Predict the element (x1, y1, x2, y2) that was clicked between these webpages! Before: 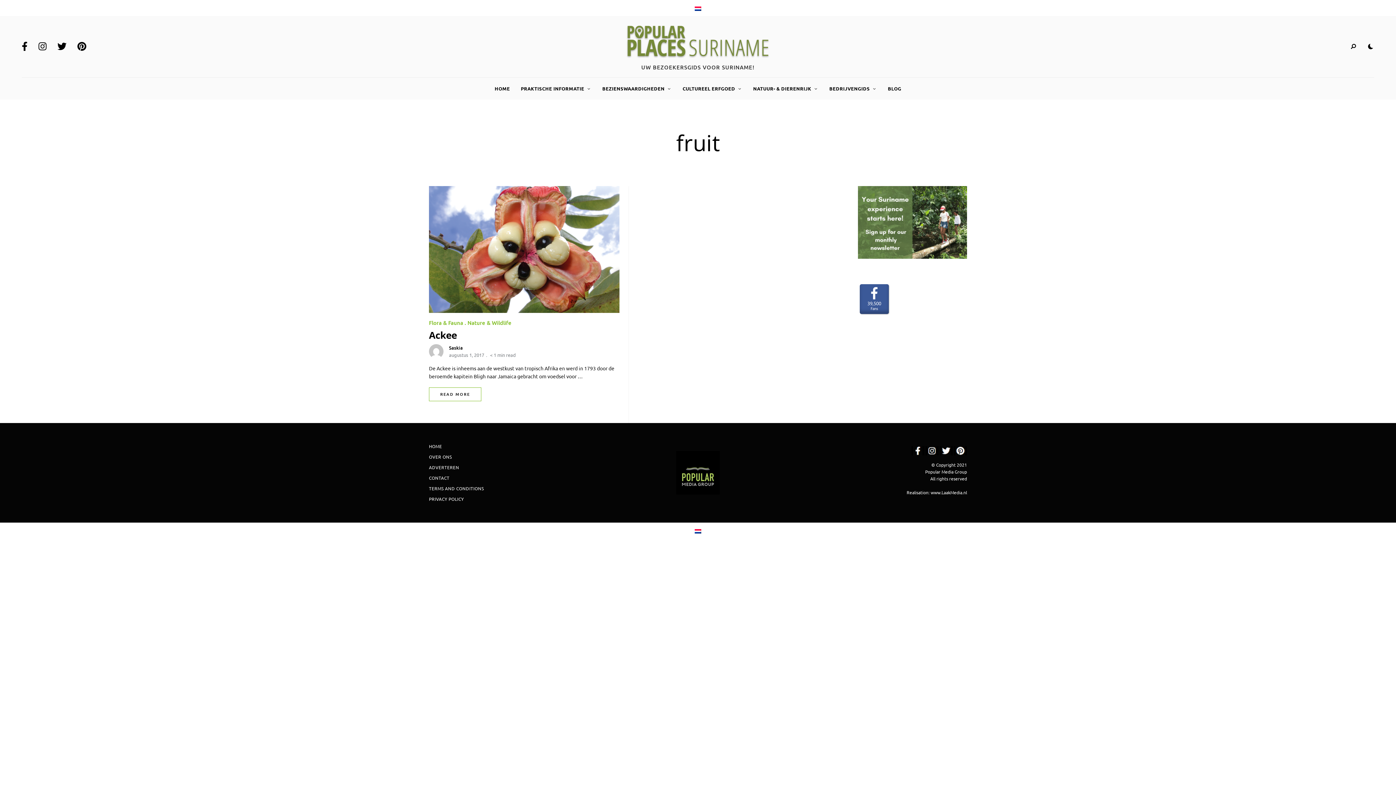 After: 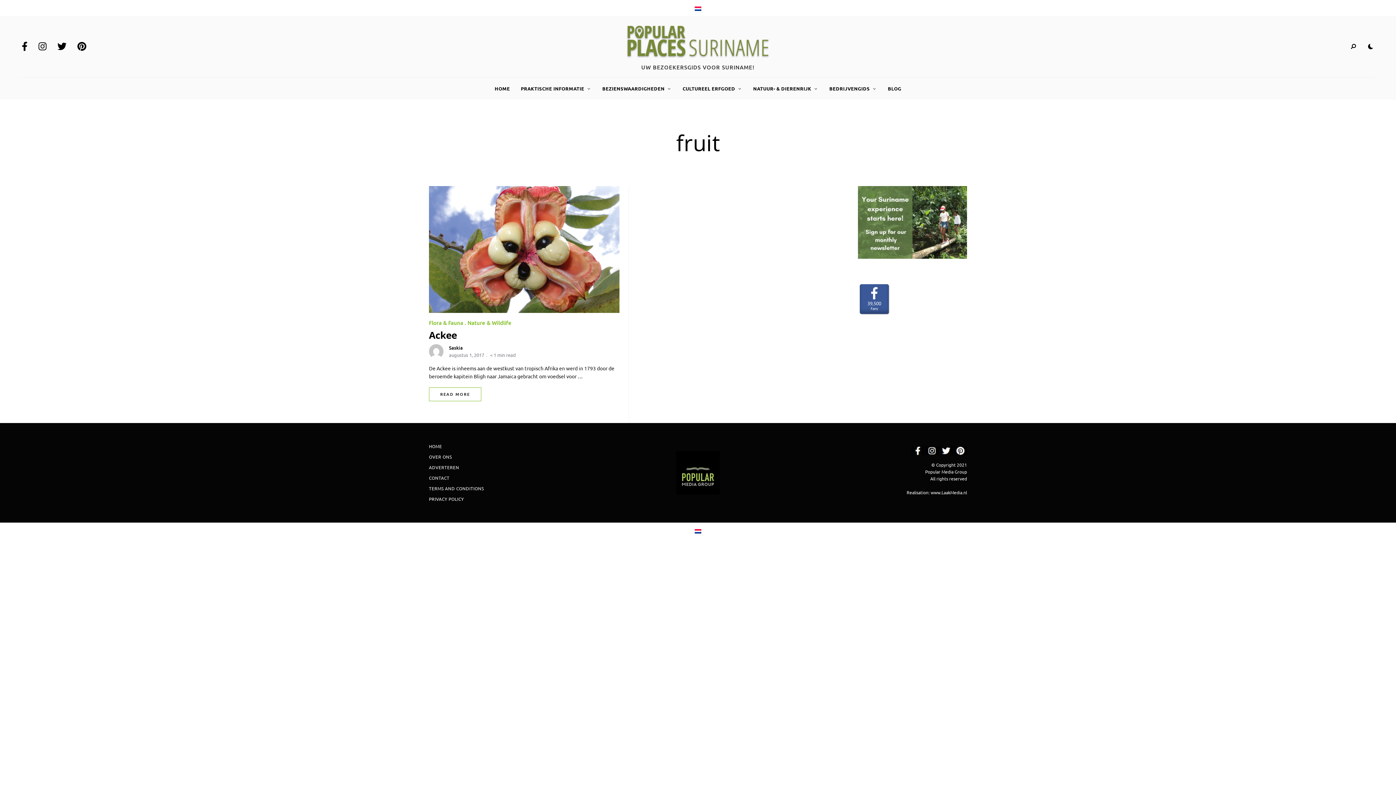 Action: bbox: (930, 489, 967, 495) label: www.LaakMedia.nl